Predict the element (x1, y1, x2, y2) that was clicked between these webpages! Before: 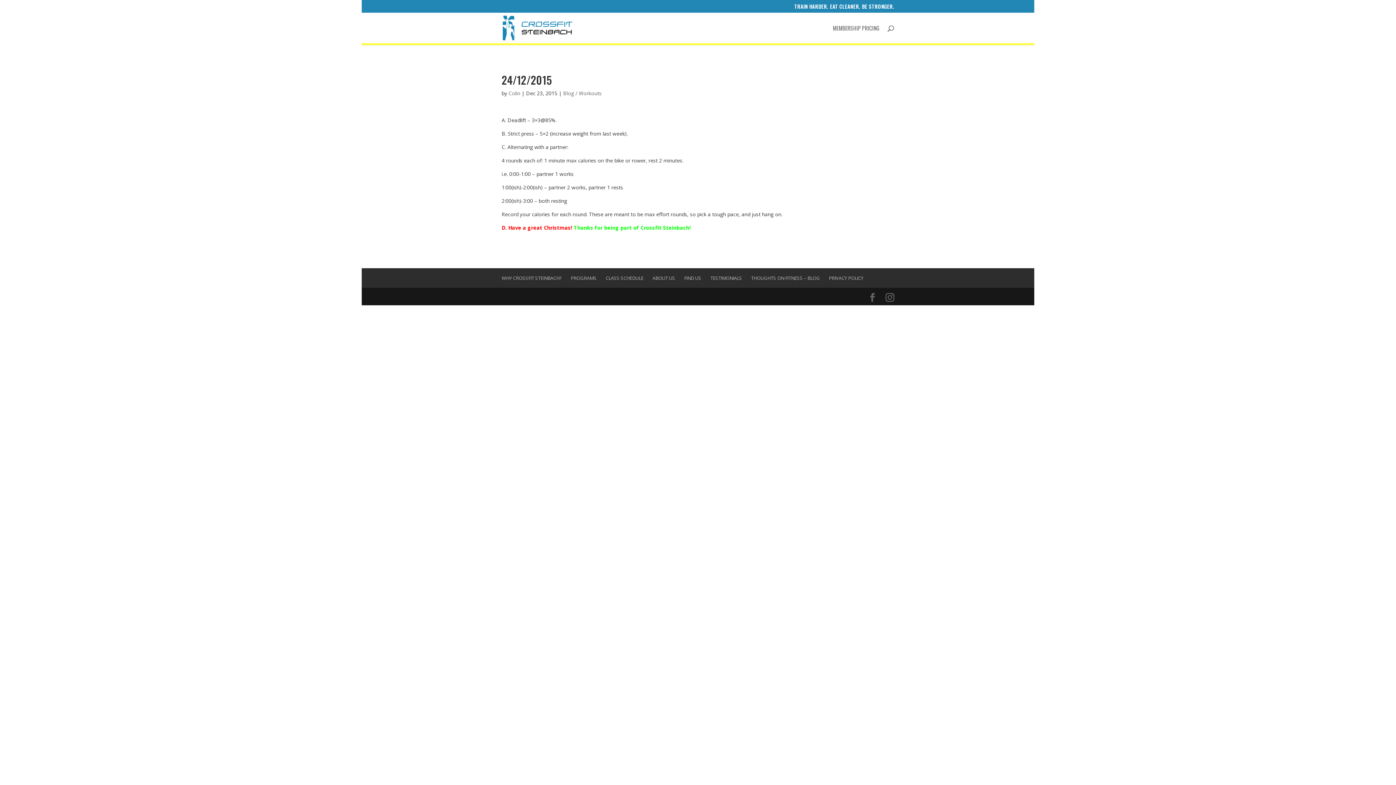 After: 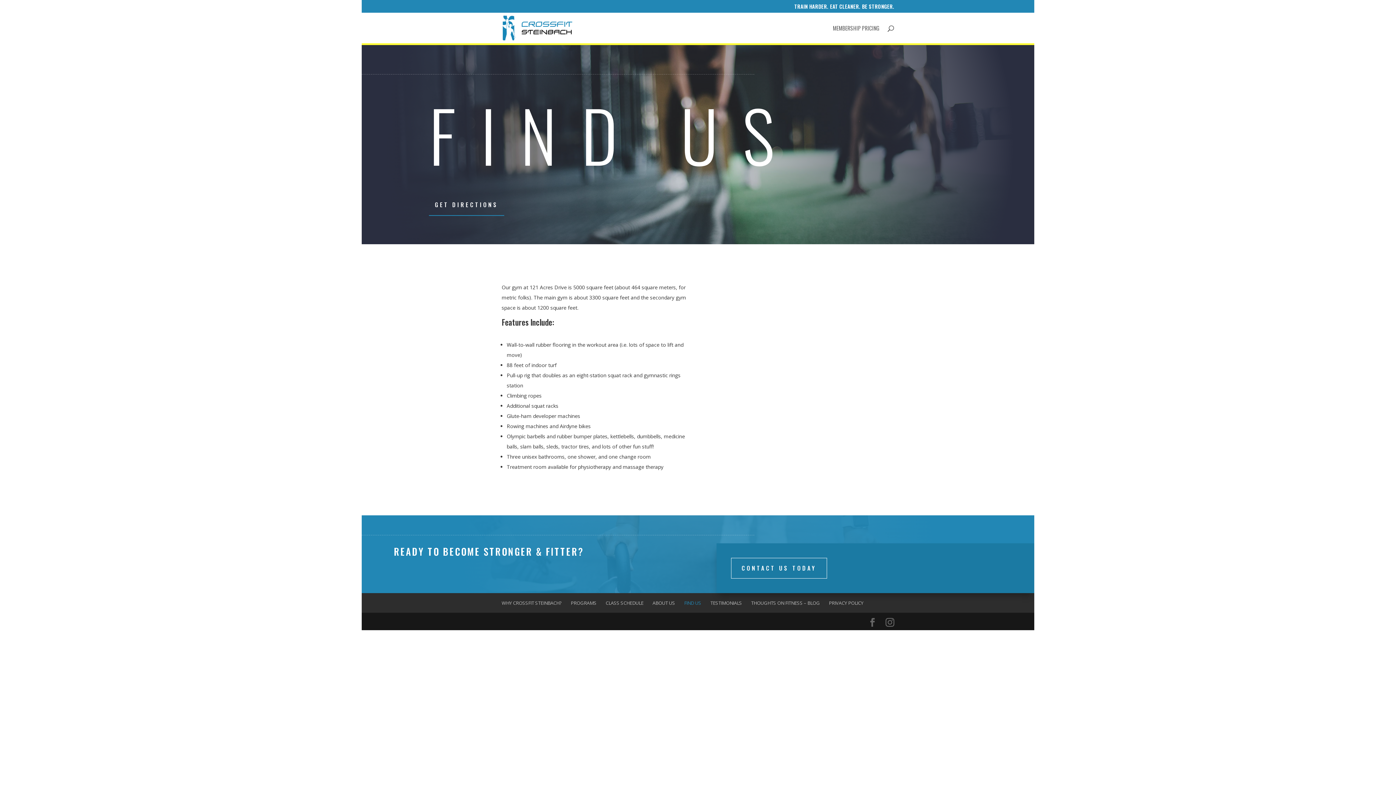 Action: label: FIND US bbox: (684, 274, 701, 281)